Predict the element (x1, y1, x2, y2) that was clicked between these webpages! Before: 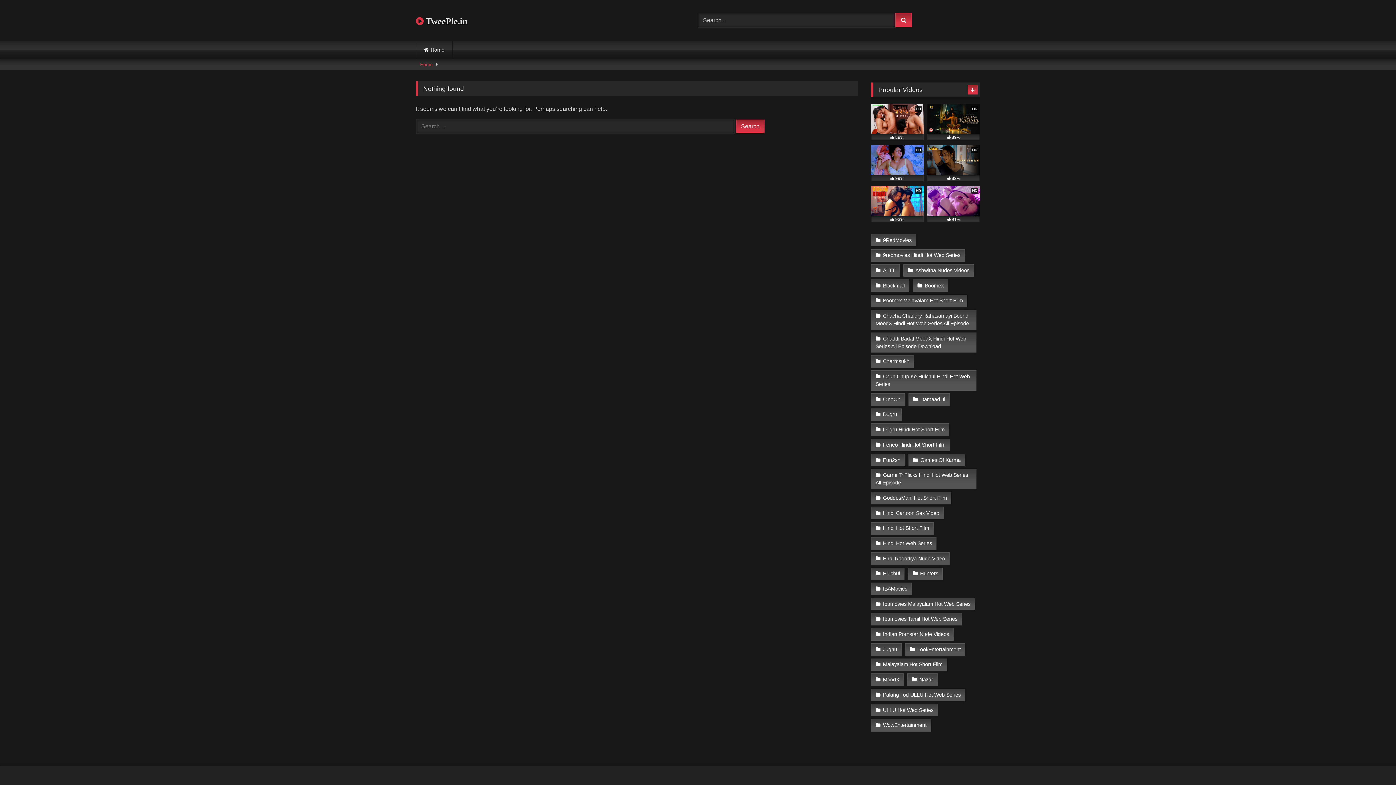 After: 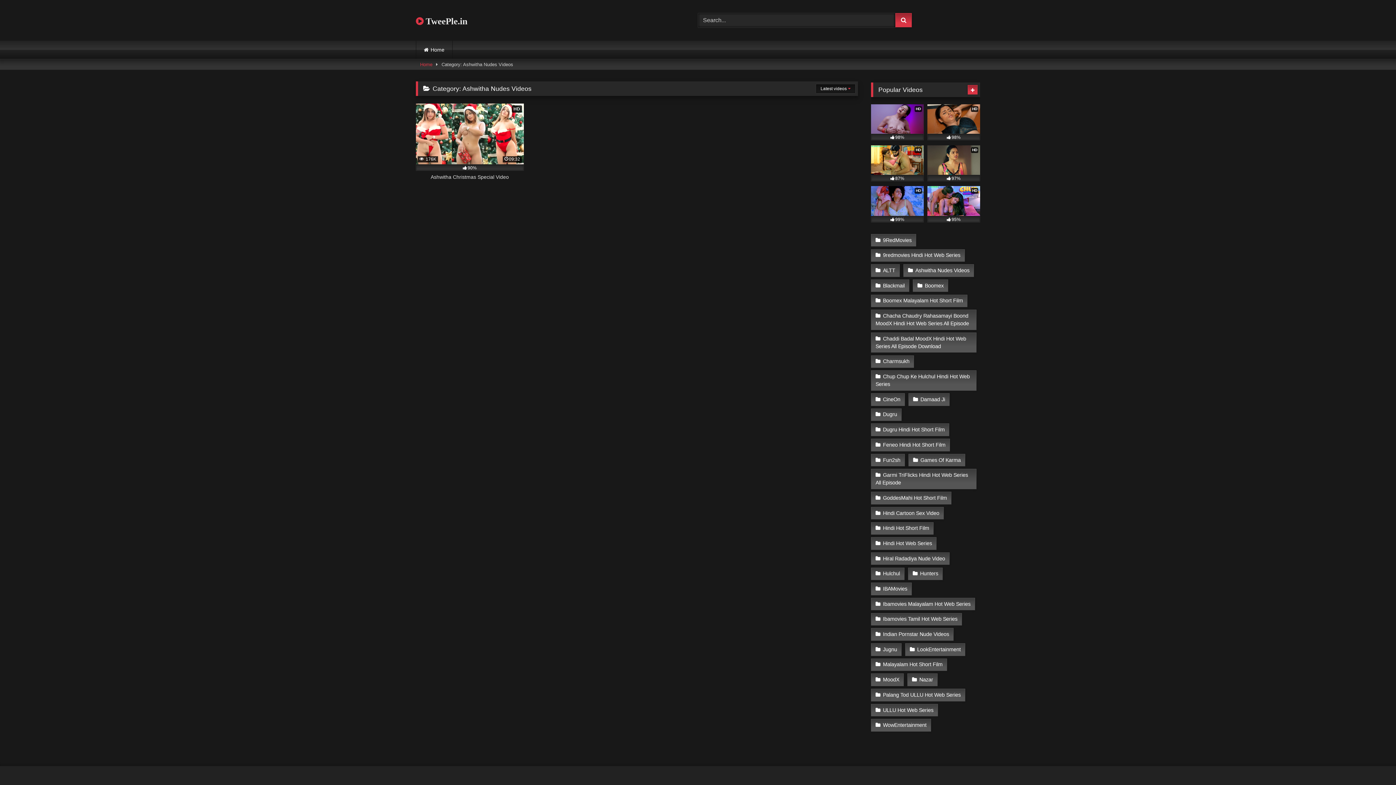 Action: bbox: (903, 264, 974, 276) label: Ashwitha Nudes Videos